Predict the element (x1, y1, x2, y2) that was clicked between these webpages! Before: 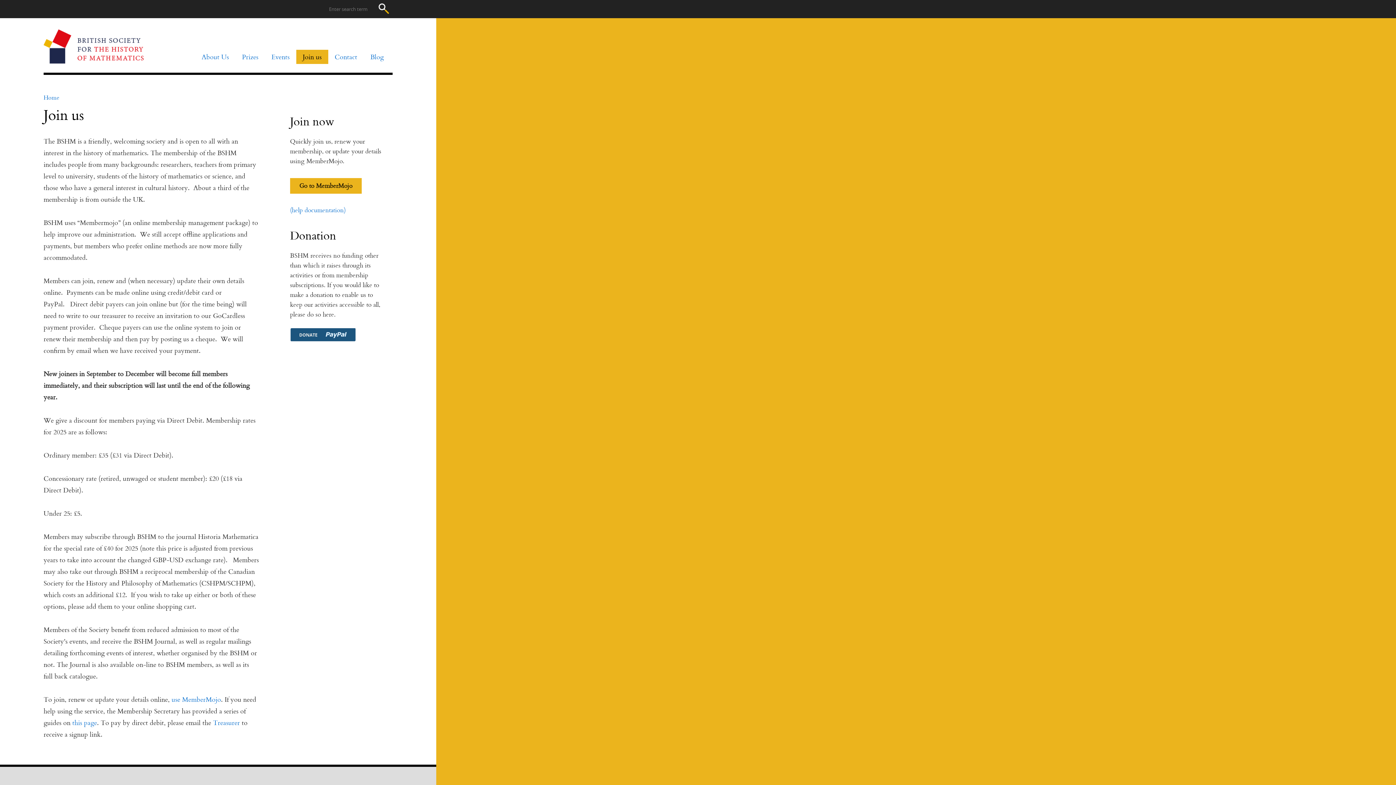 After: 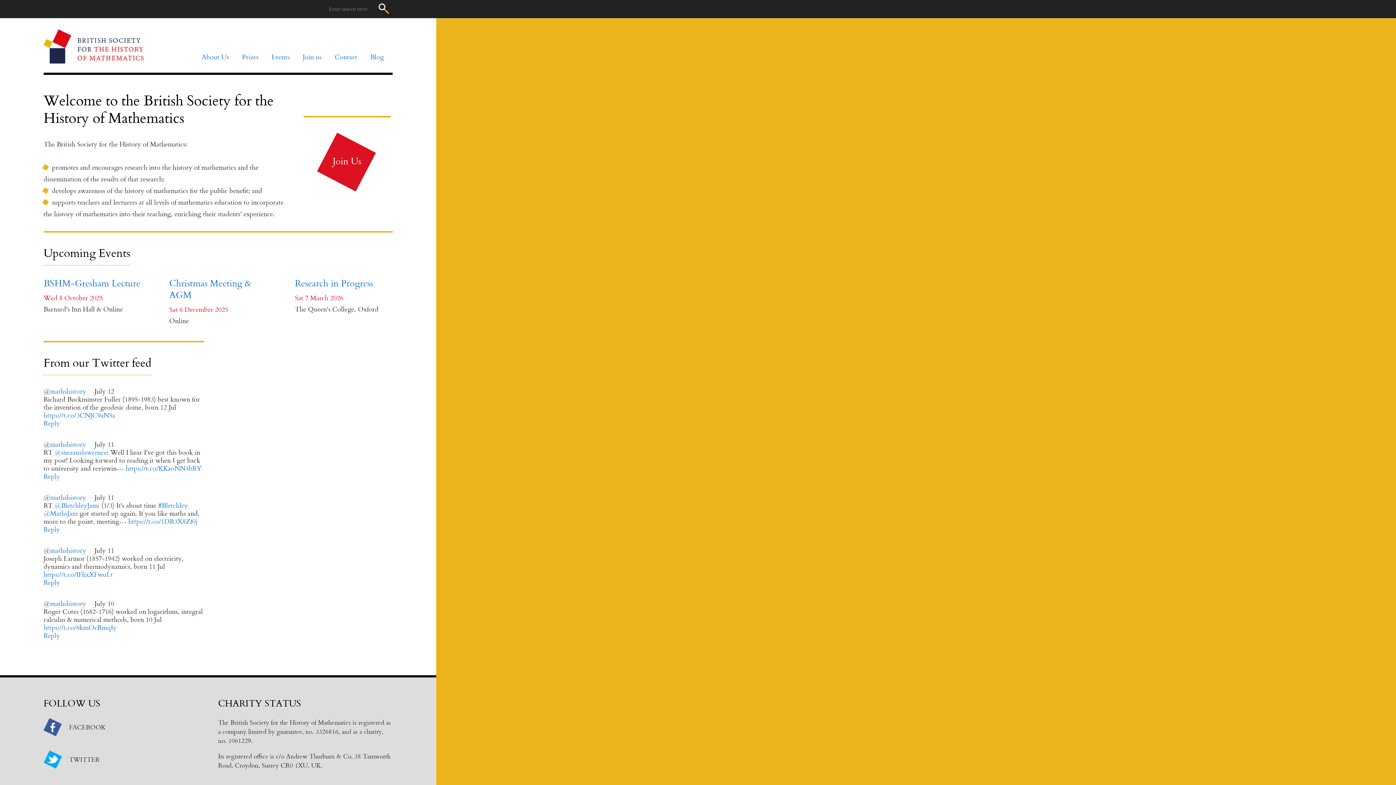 Action: label: Home bbox: (43, 93, 59, 101)